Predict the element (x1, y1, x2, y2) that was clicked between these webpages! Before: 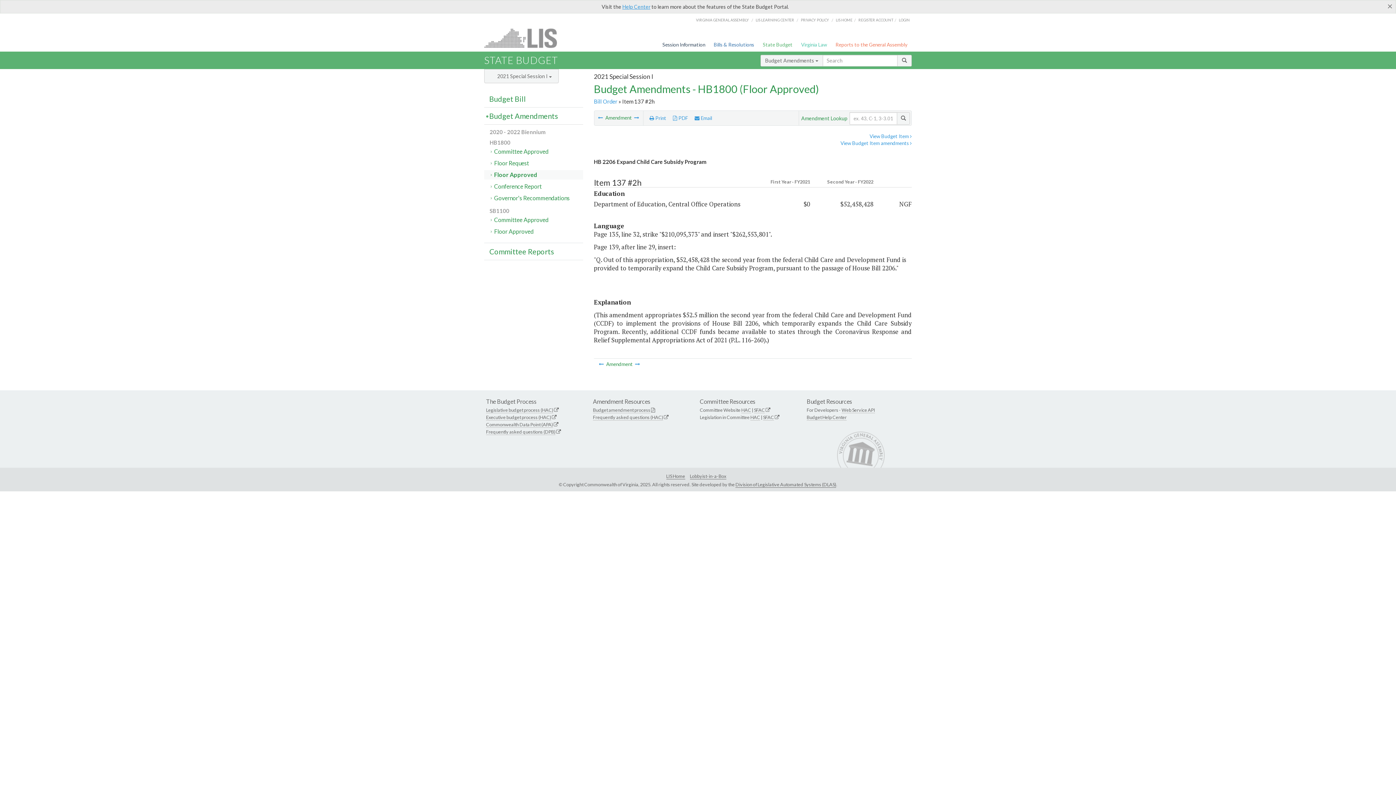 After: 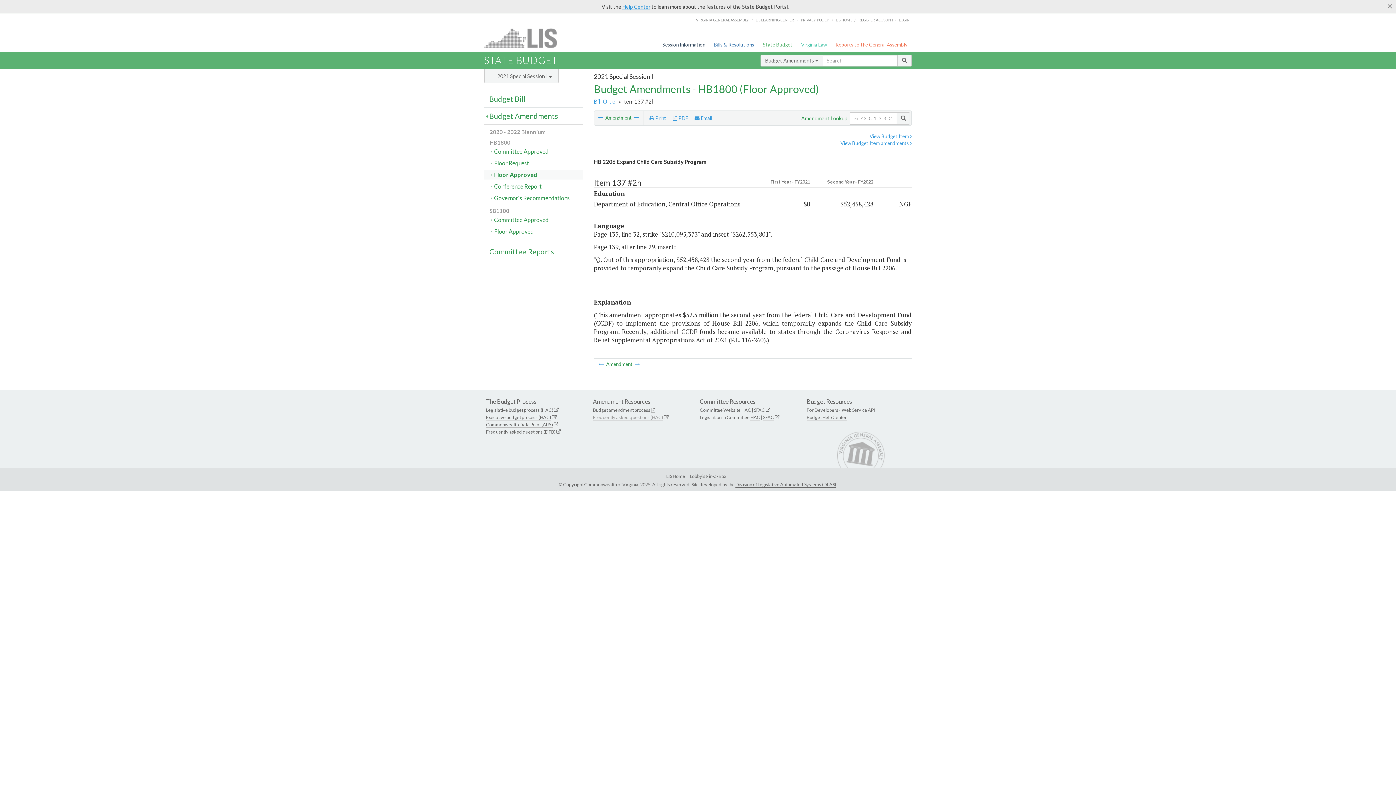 Action: label: Frequently asked questions (HAC) bbox: (593, 414, 663, 420)